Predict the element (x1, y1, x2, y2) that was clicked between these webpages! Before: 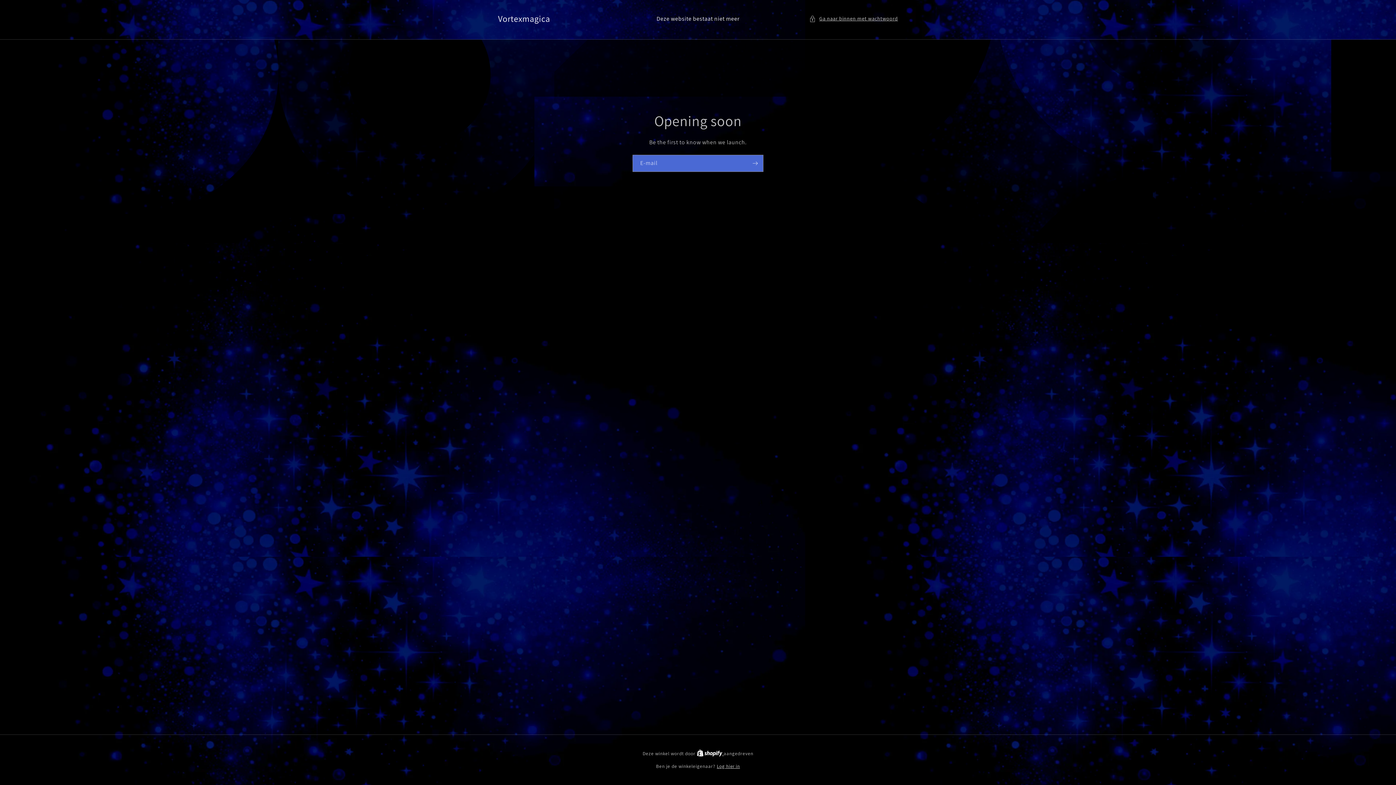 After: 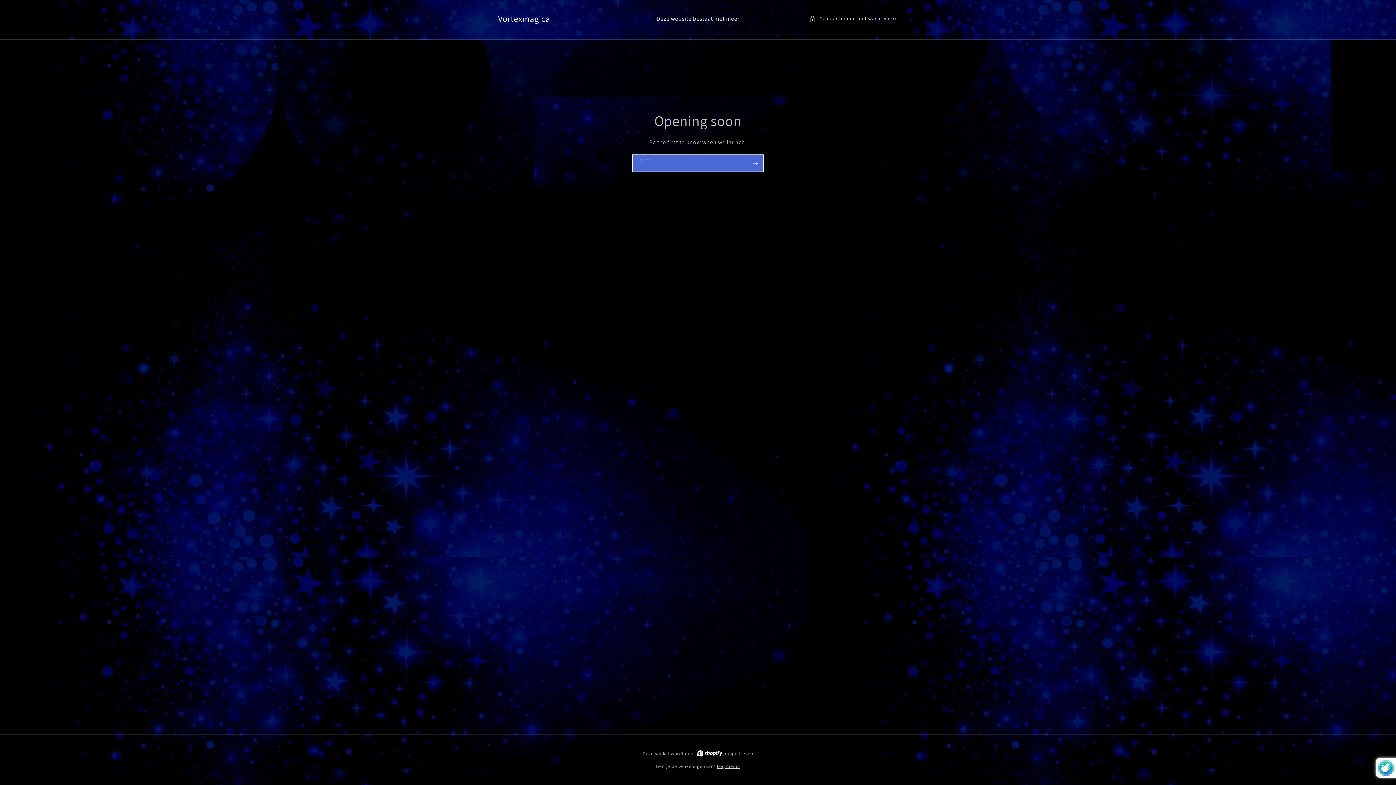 Action: label: Abonneren bbox: (747, 154, 763, 171)